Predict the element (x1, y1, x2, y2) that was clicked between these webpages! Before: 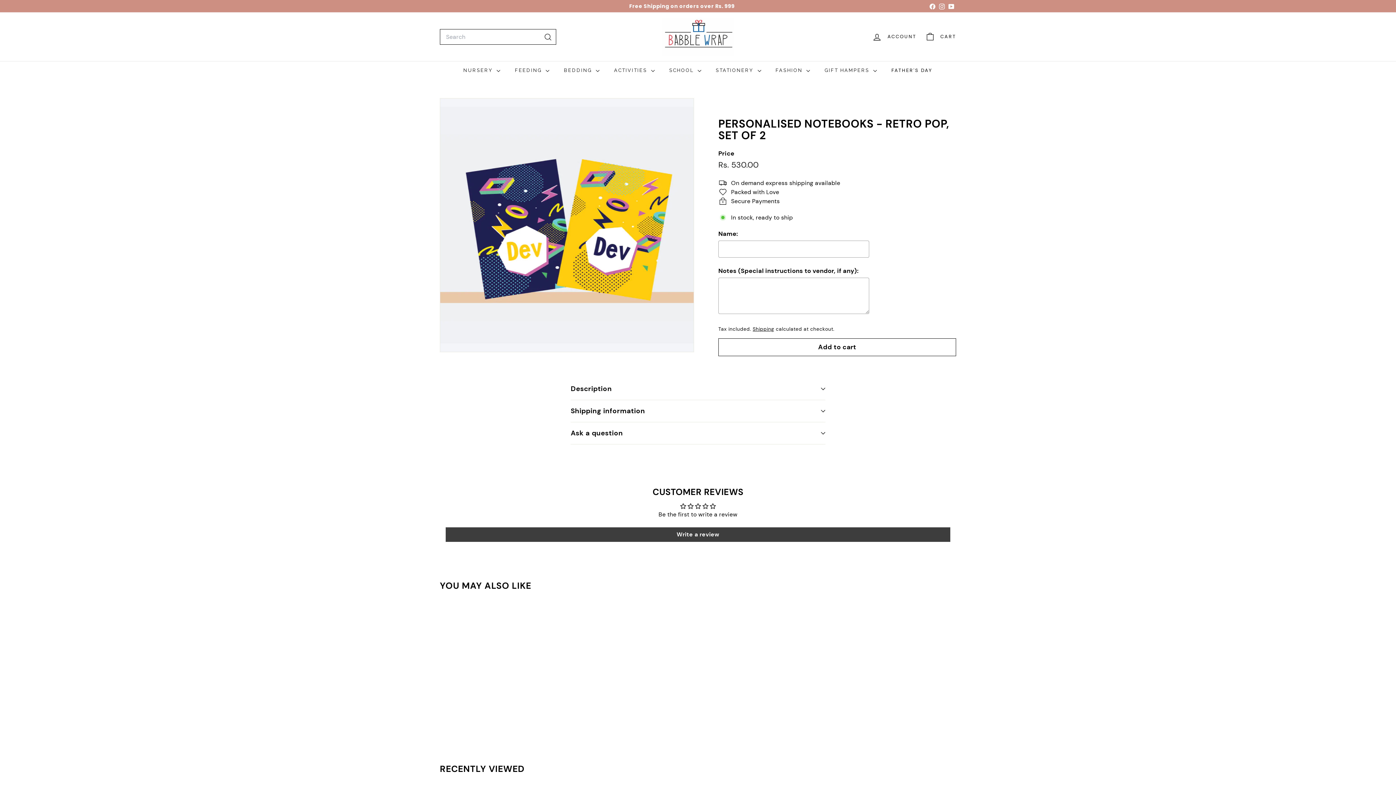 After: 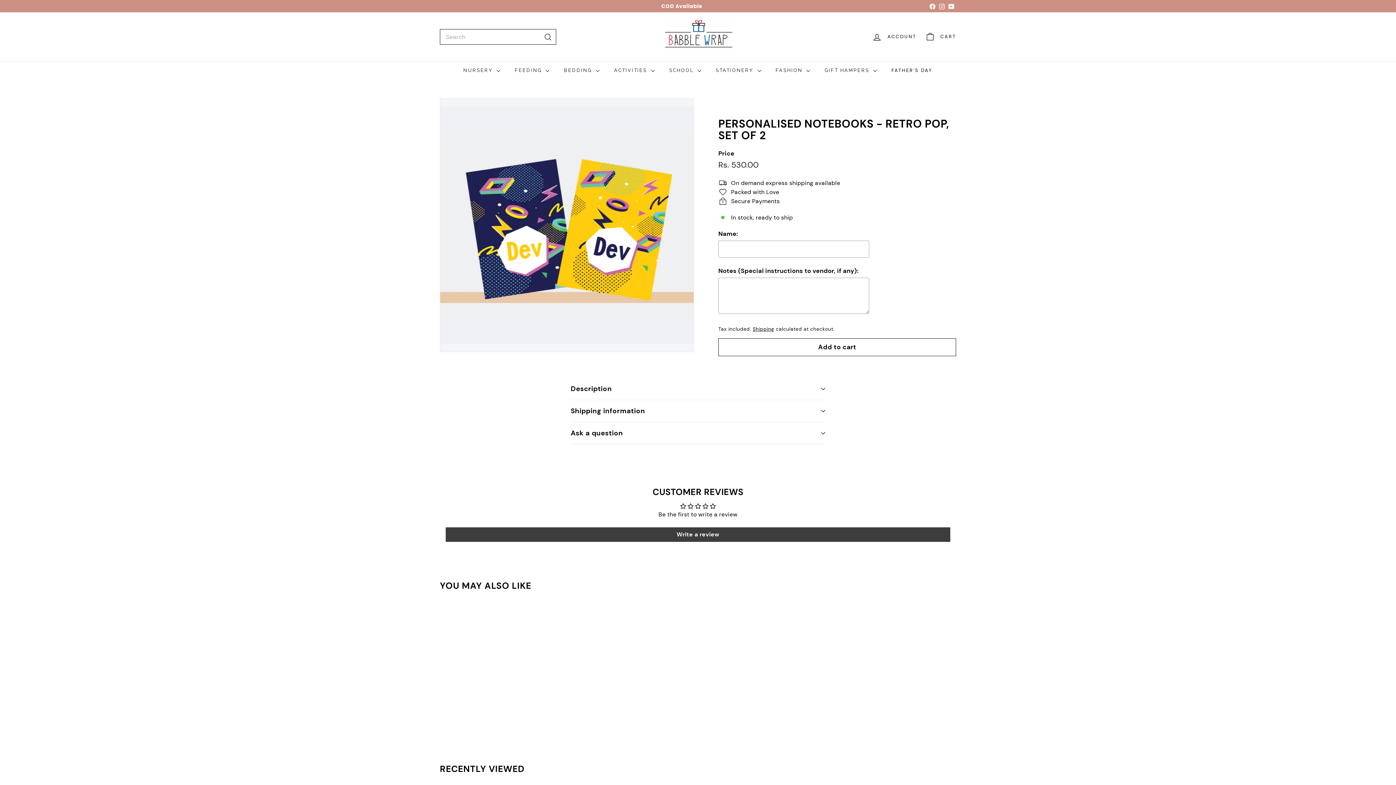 Action: label: Facebook bbox: (928, 0, 937, 11)